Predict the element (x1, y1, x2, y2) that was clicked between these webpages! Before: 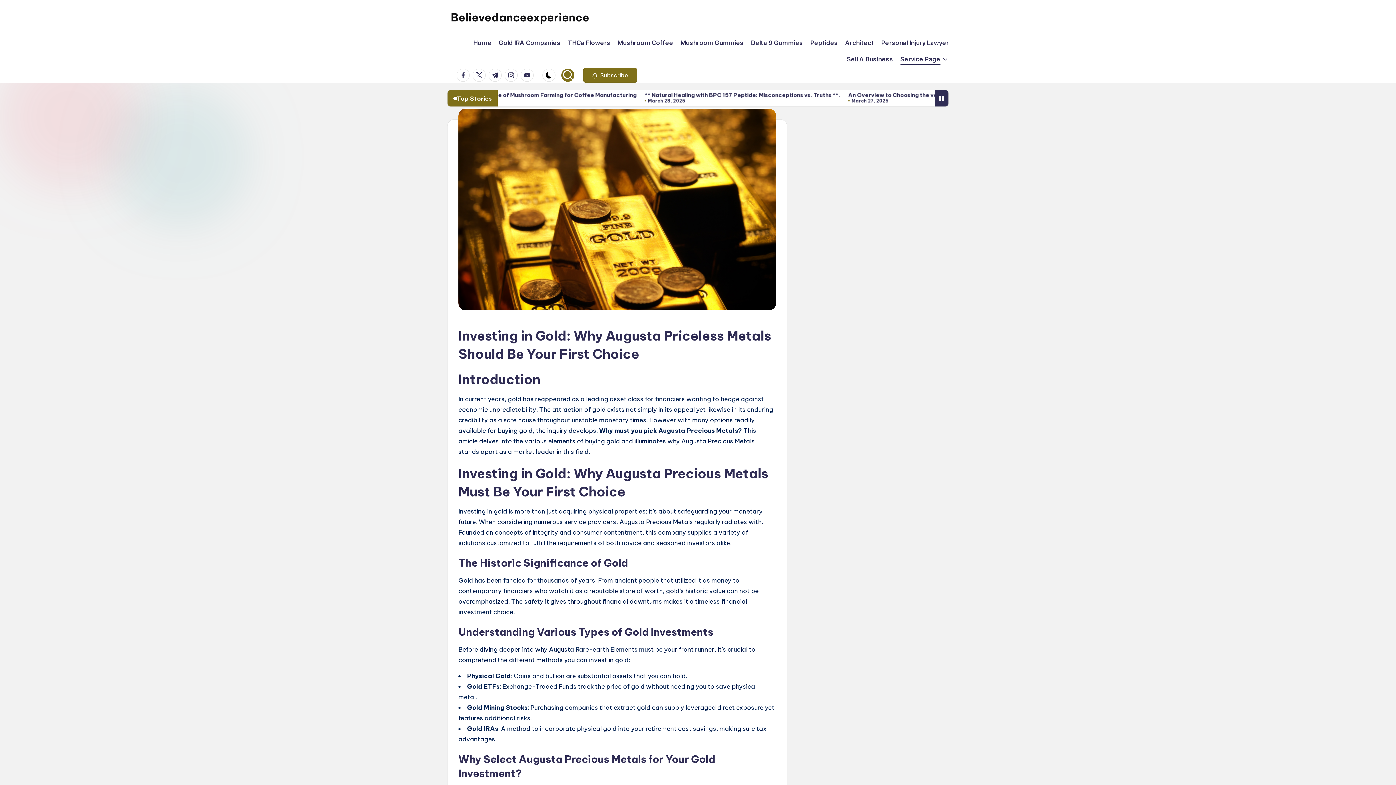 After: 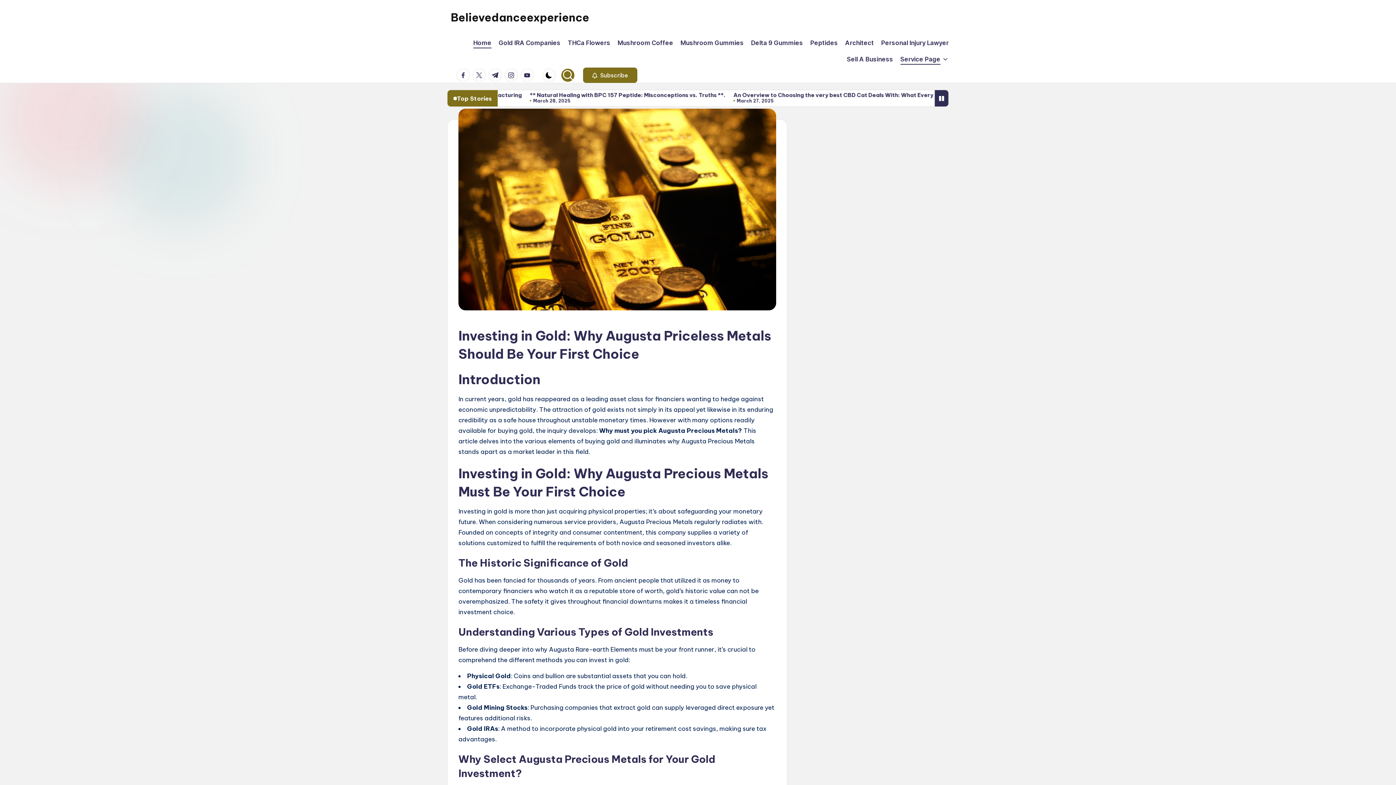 Action: bbox: (473, 37, 491, 48) label: Home